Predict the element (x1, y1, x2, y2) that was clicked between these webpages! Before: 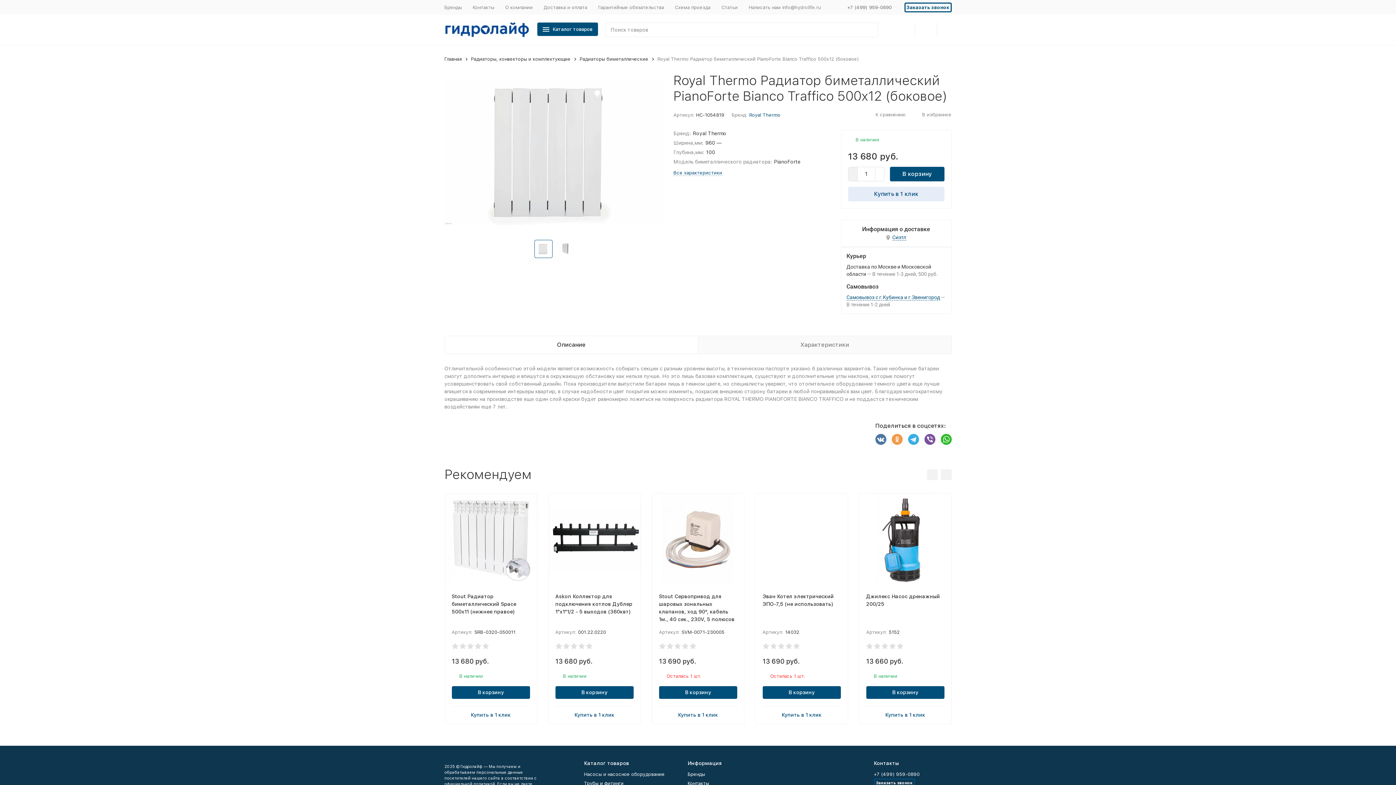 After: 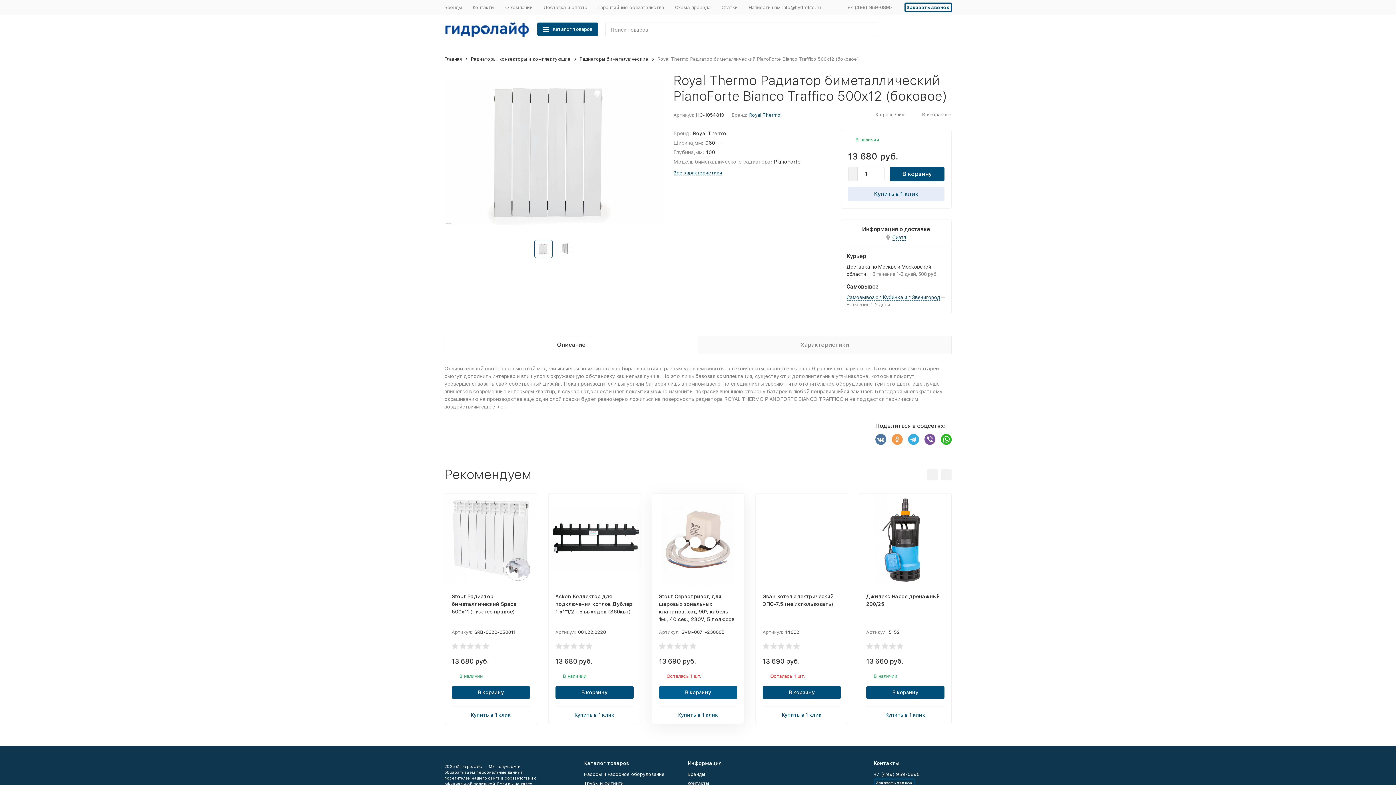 Action: bbox: (659, 686, 737, 699) label: В корзину